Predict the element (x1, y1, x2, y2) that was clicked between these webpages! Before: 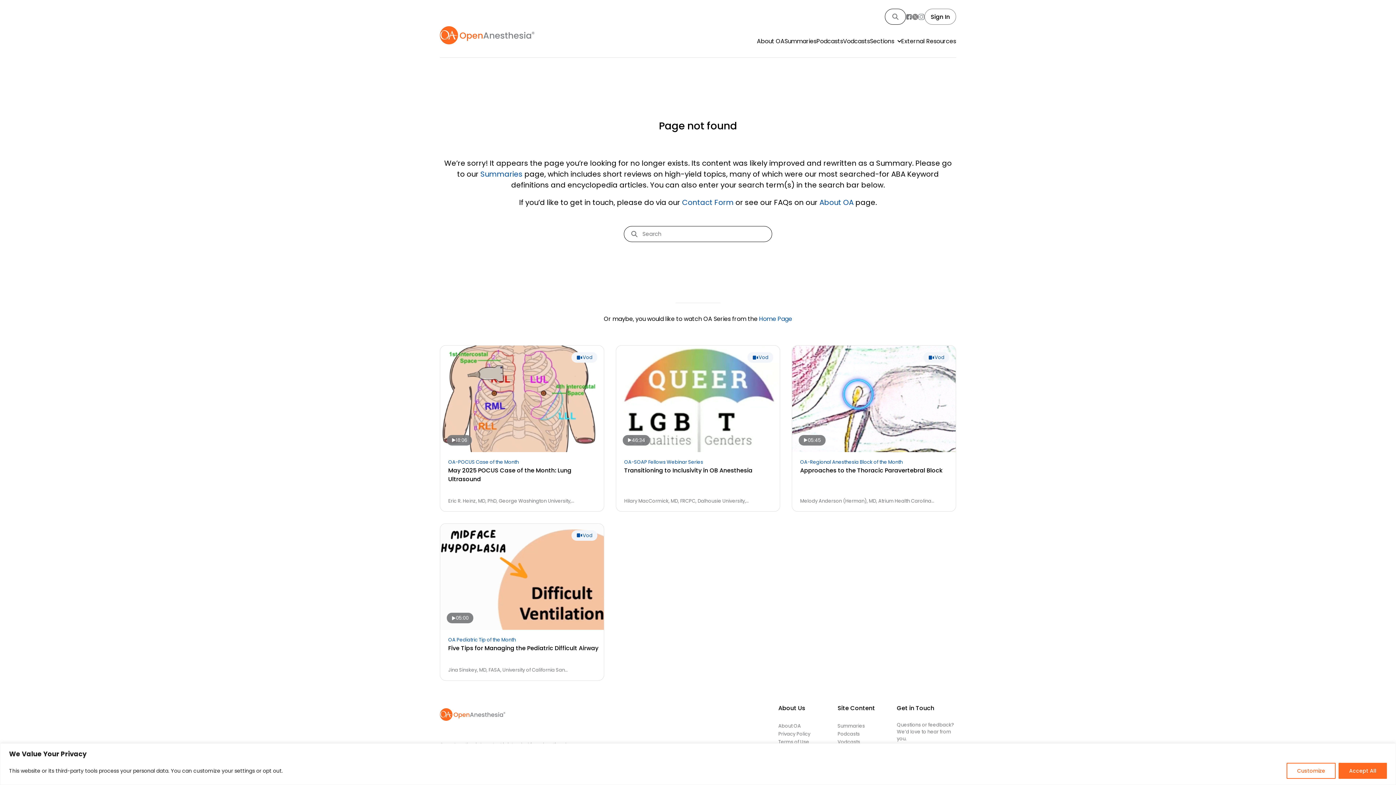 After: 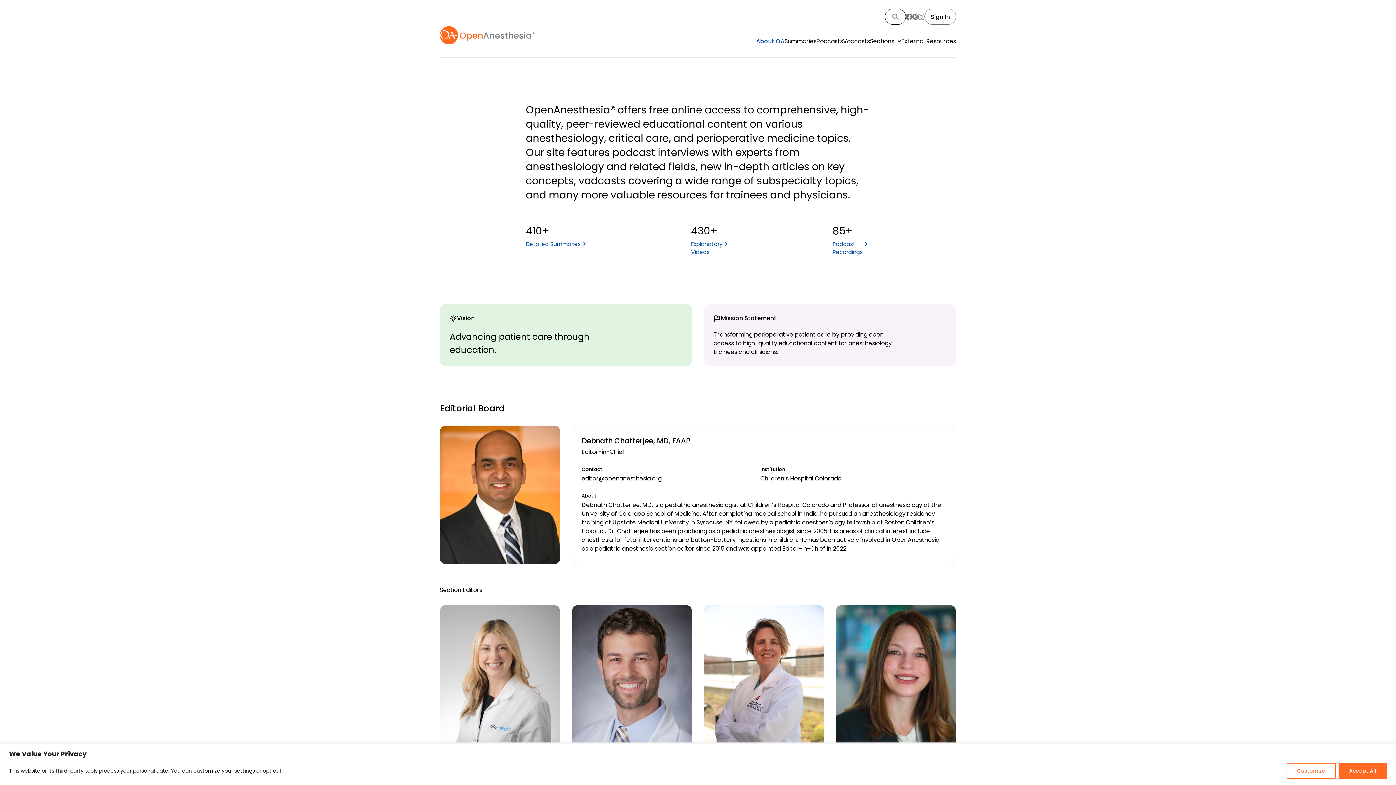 Action: label: About OA bbox: (778, 722, 801, 729)